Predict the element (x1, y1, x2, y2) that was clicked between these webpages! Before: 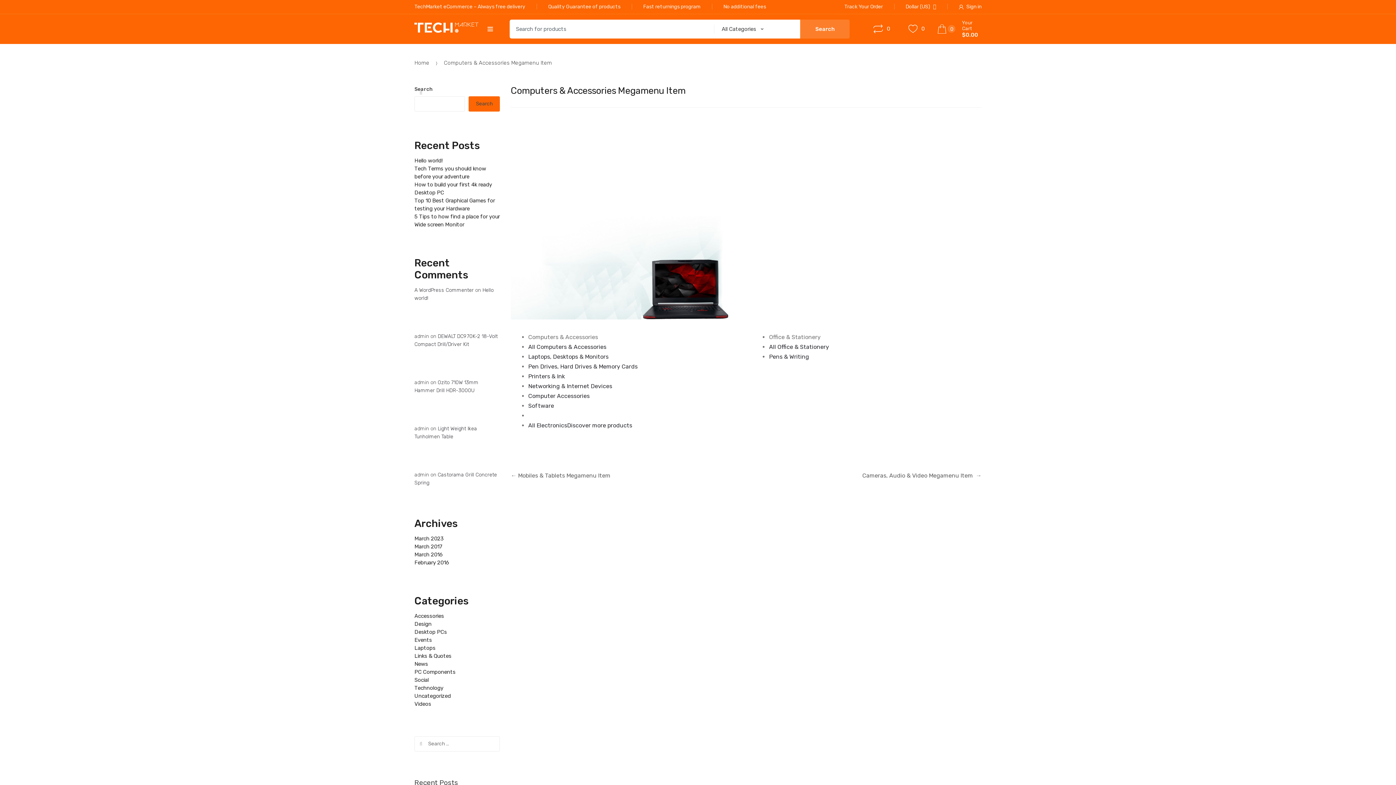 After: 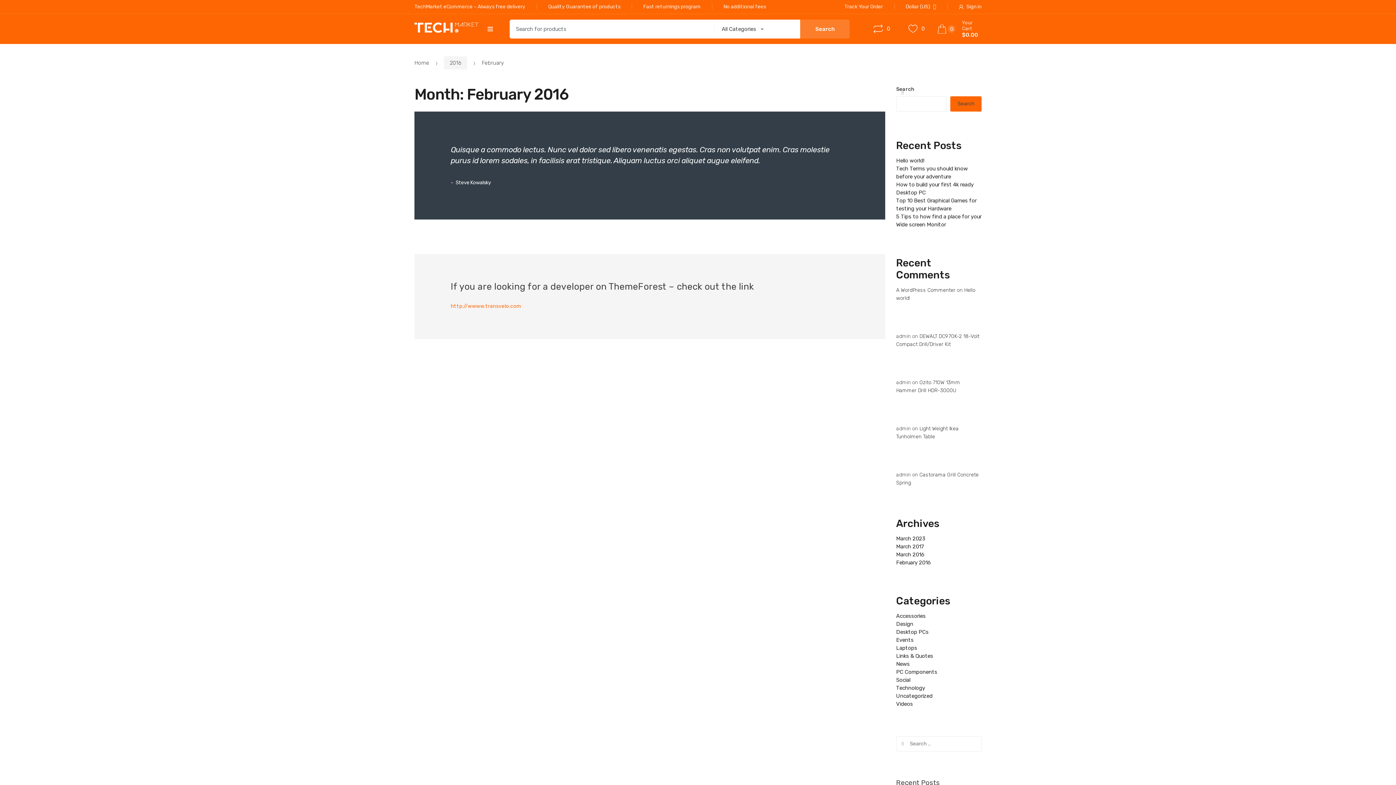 Action: label: February 2016 bbox: (414, 559, 449, 566)